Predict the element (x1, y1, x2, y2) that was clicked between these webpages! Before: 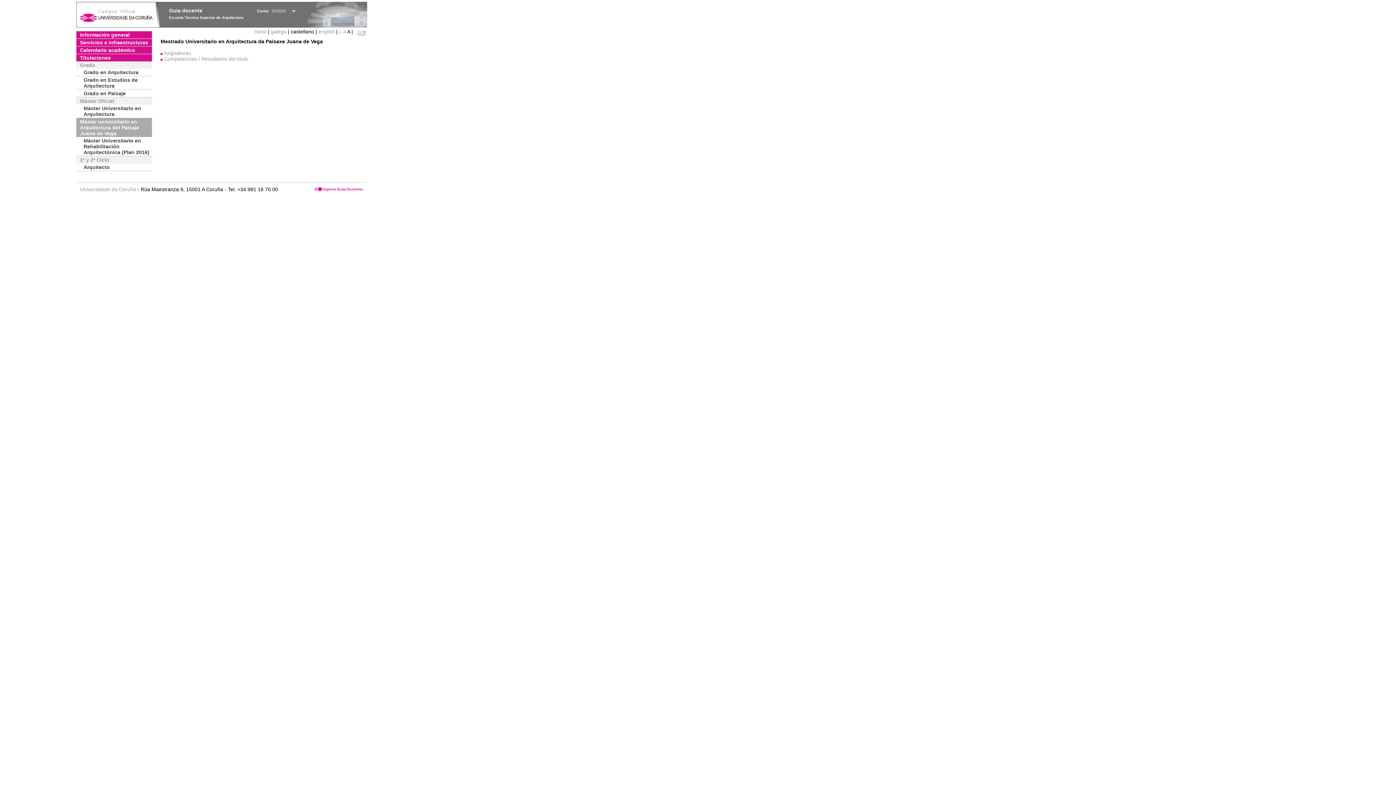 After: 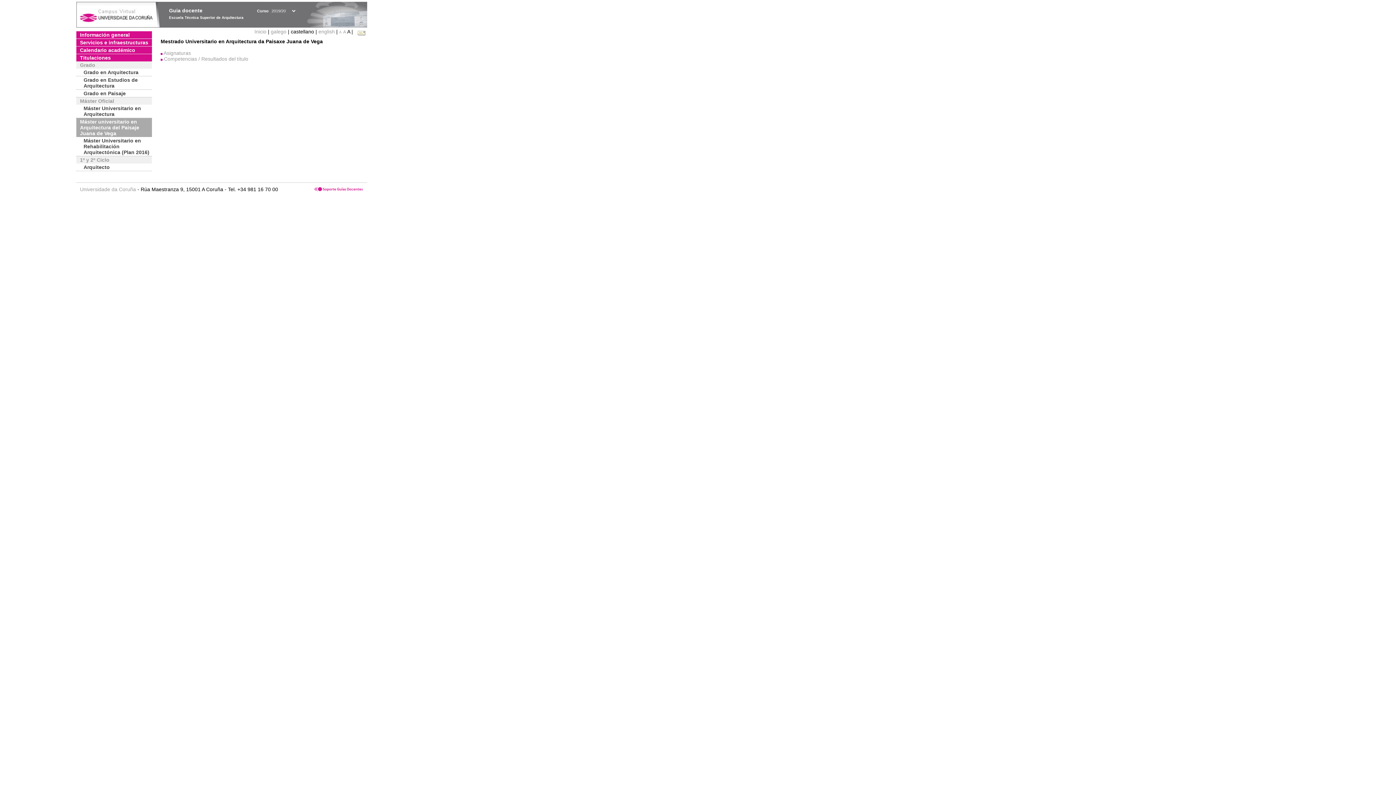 Action: bbox: (356, 28, 366, 34) label:  